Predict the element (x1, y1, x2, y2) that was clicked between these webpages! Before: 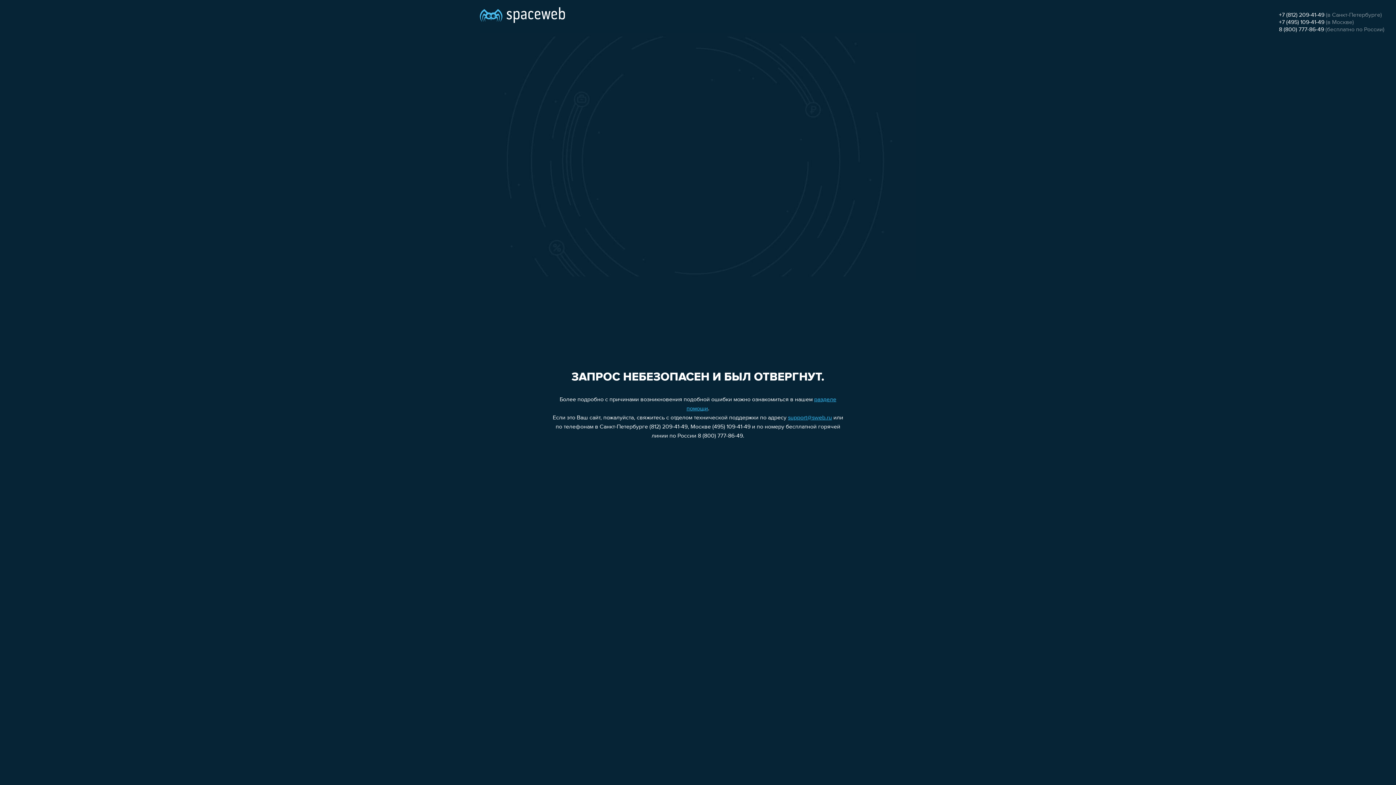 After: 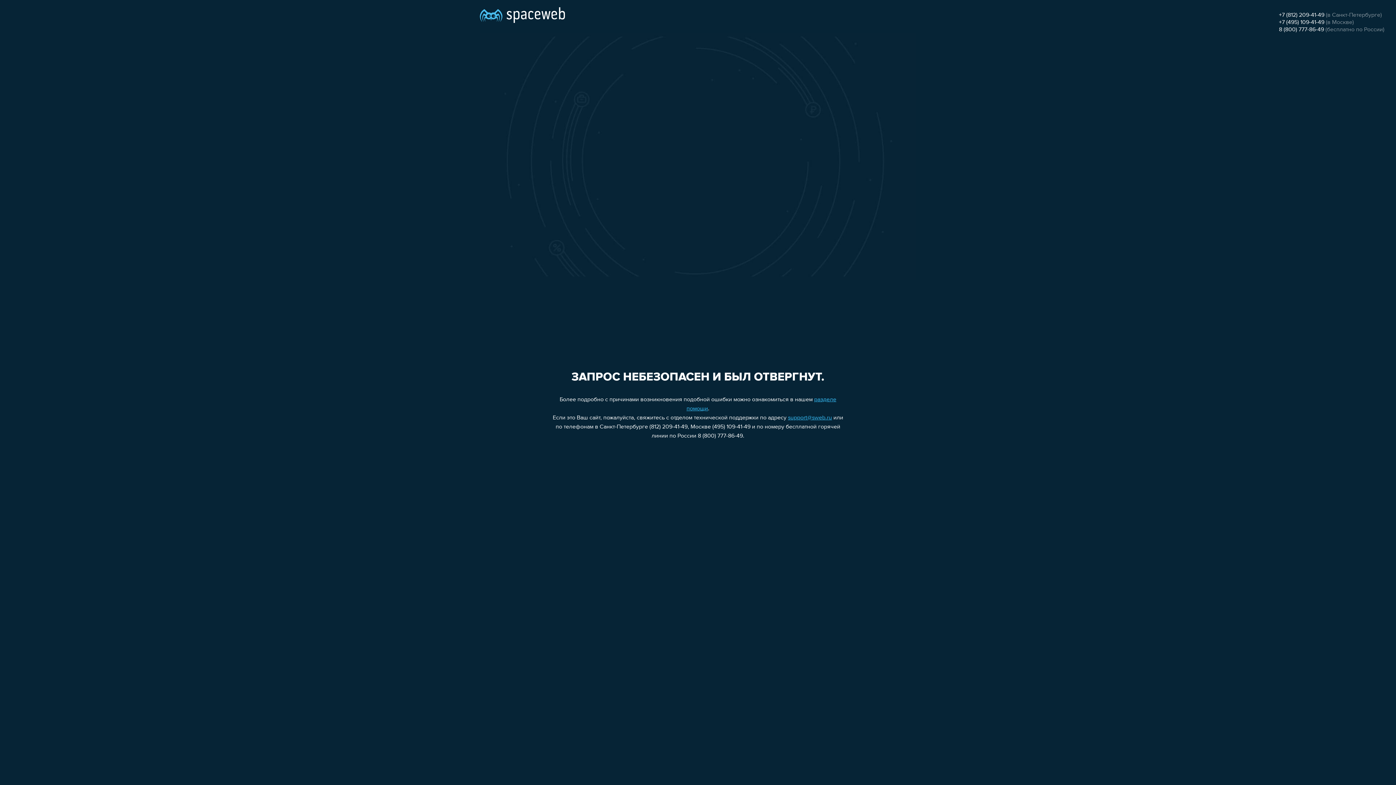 Action: bbox: (1279, 26, 1324, 32) label: 8 (800) 777-86-49